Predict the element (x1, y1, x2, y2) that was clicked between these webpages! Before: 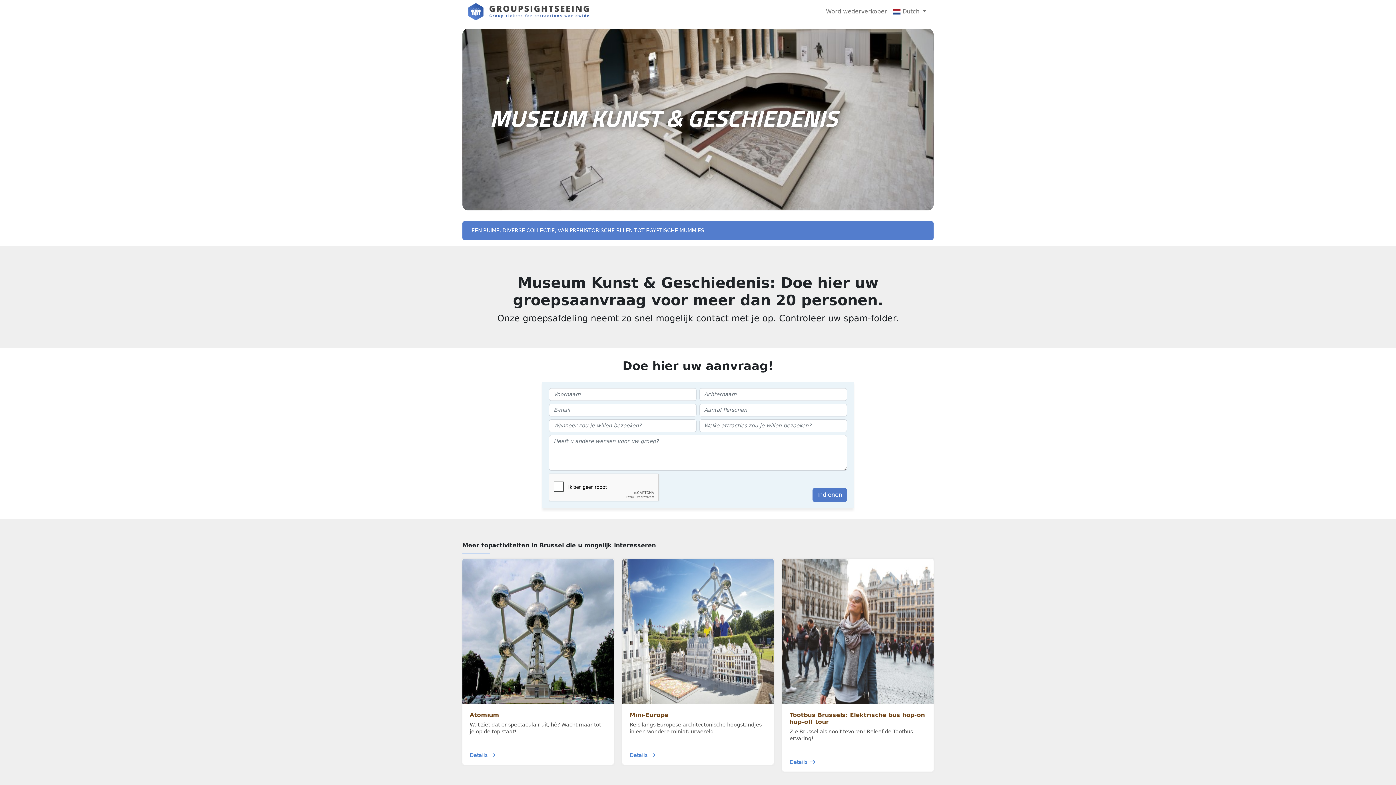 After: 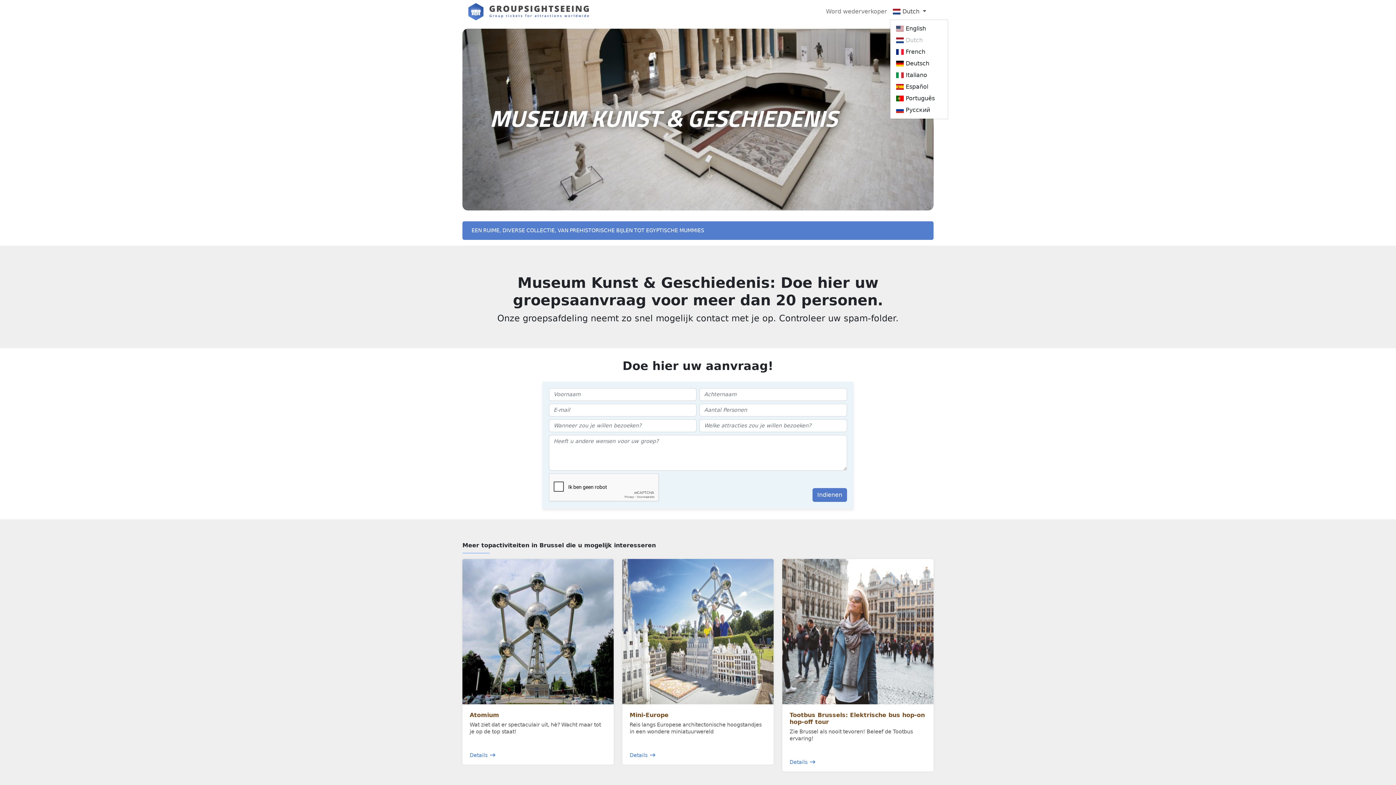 Action: bbox: (890, 4, 929, 18) label:  Dutch 